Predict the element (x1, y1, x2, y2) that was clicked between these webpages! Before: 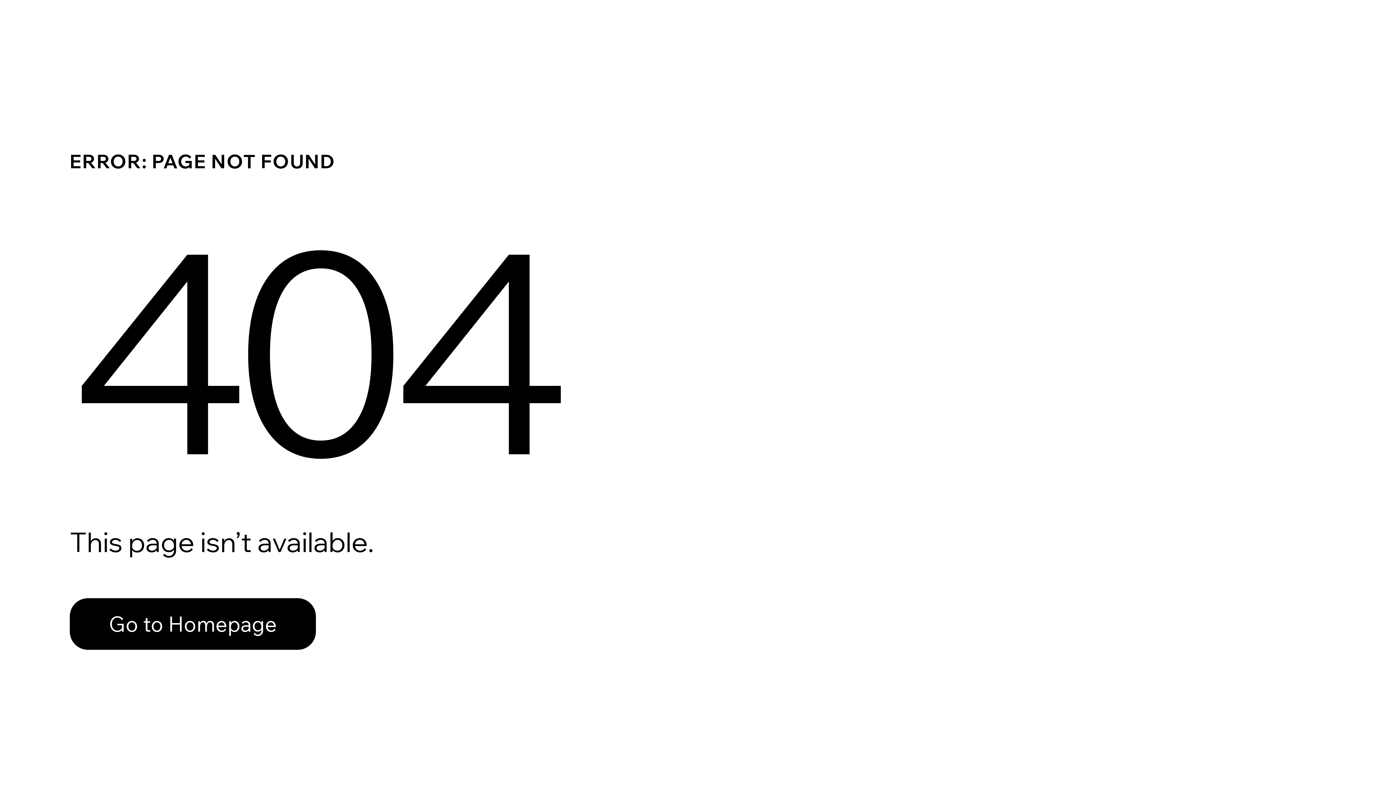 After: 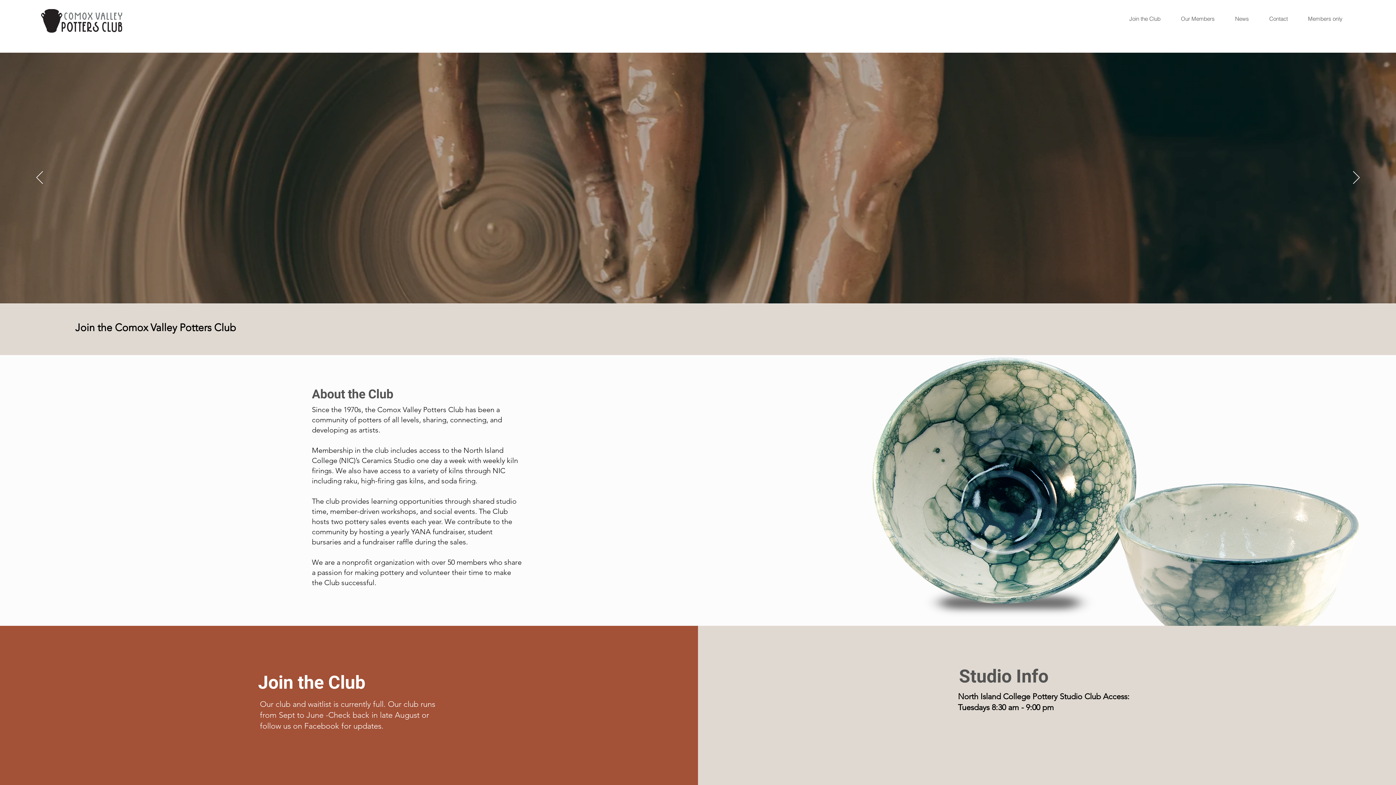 Action: label: Go to Homepage bbox: (69, 598, 316, 650)